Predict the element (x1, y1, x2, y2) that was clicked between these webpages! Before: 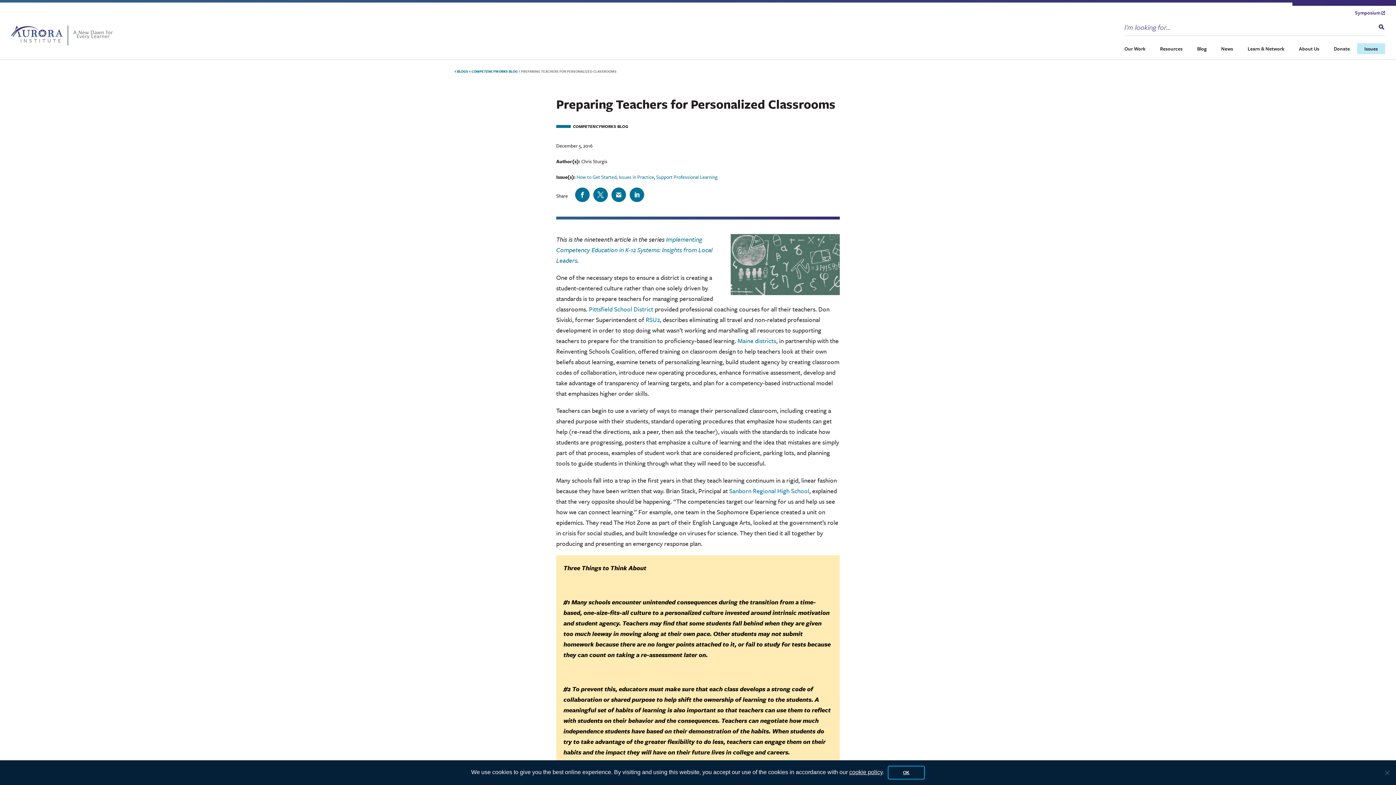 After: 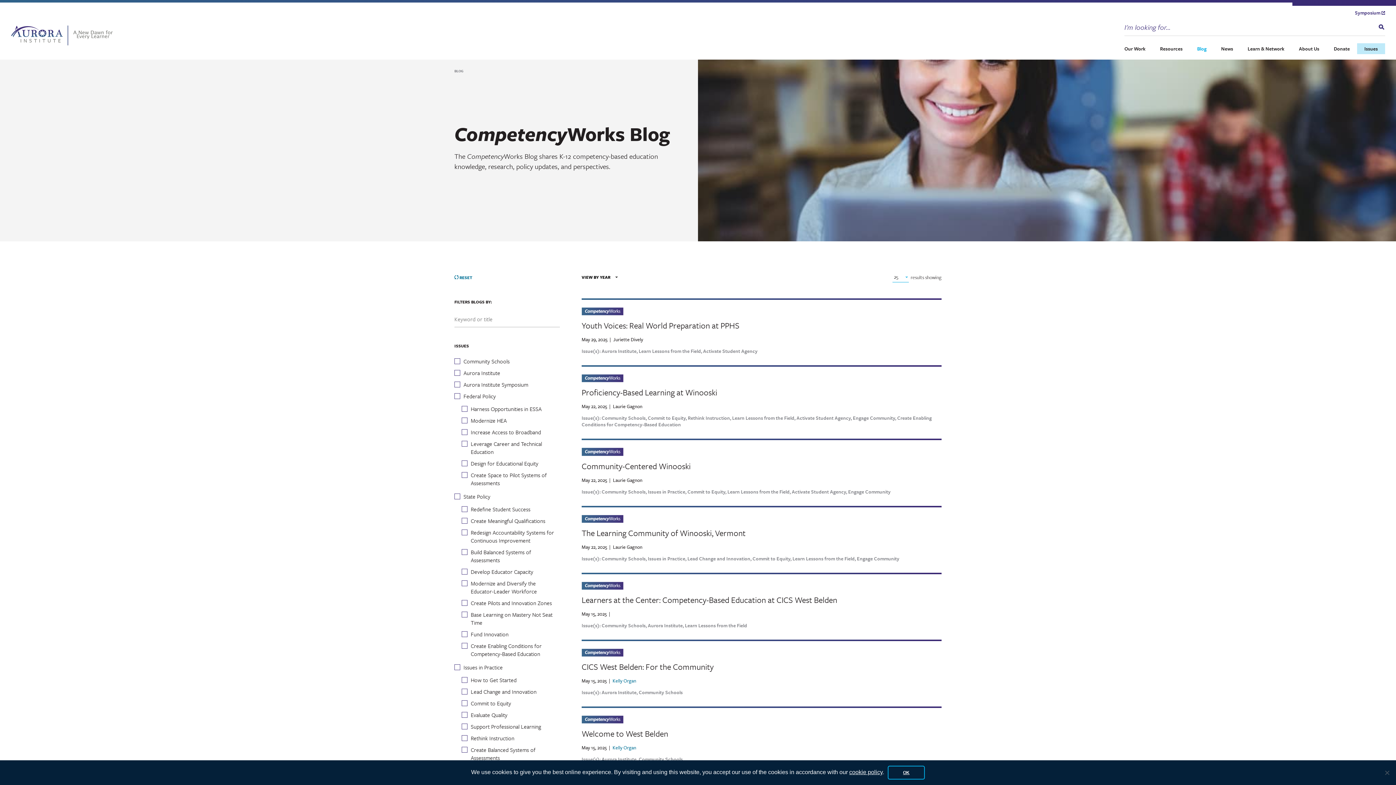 Action: bbox: (469, 68, 518, 73) label:  COMPETENCYWORKS BLOG 